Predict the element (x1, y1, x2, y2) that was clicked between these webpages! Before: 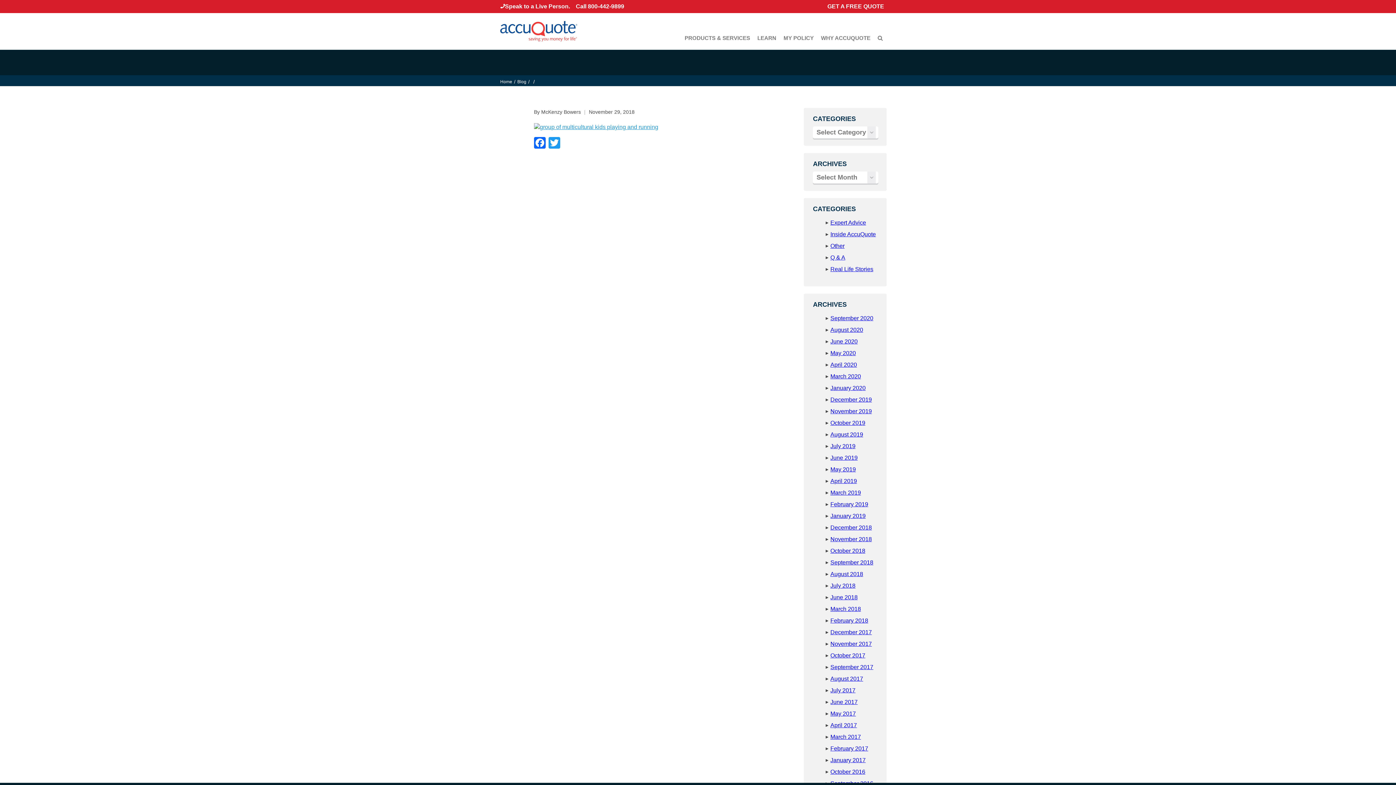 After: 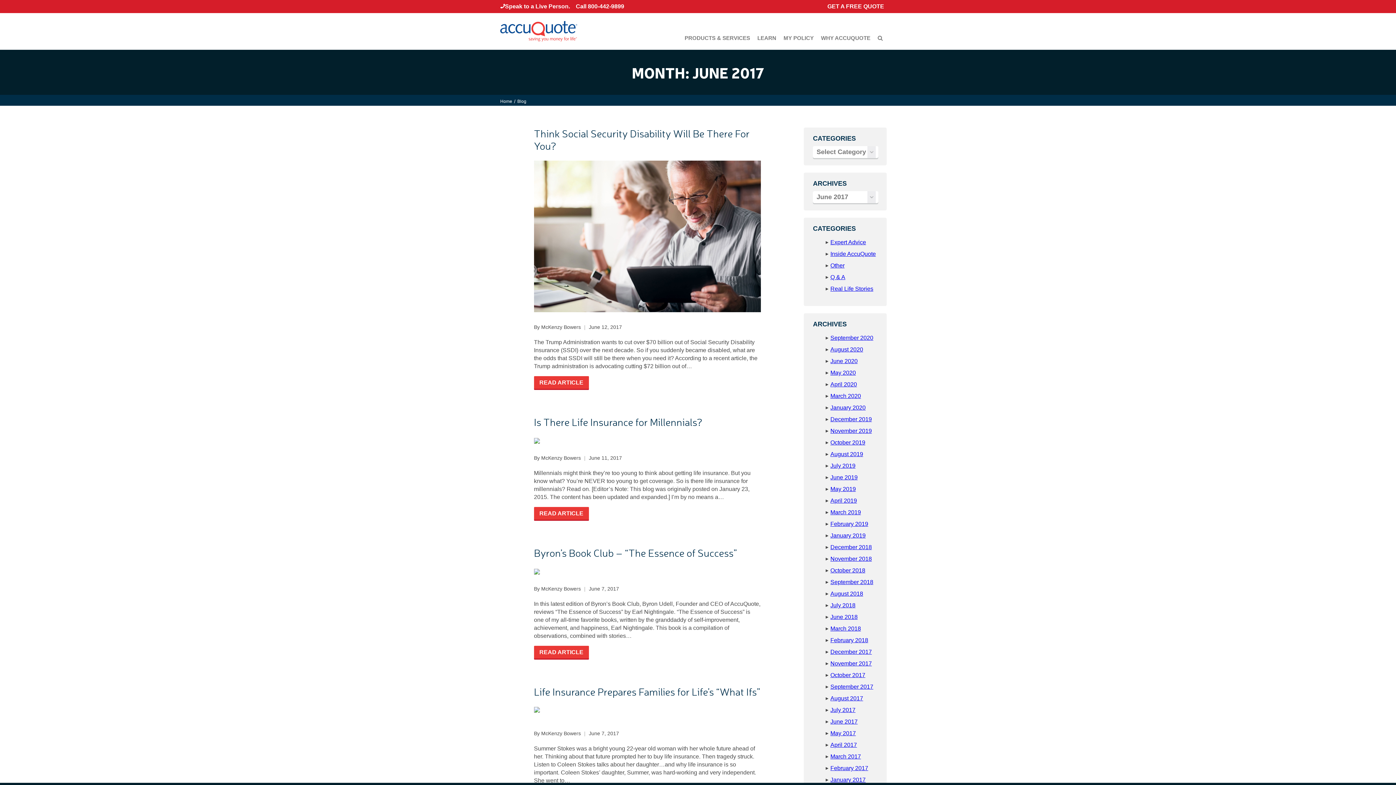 Action: label: June 2017 bbox: (830, 699, 857, 705)